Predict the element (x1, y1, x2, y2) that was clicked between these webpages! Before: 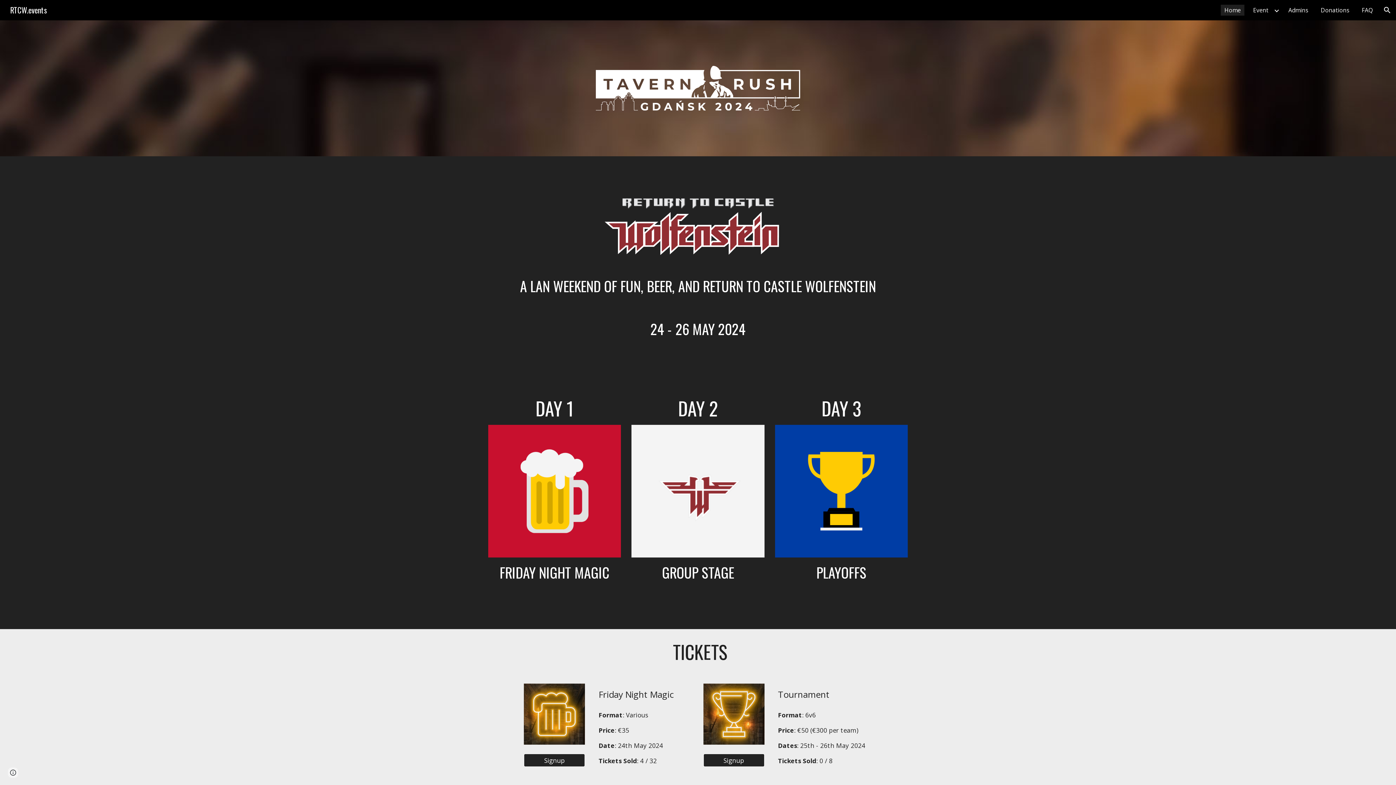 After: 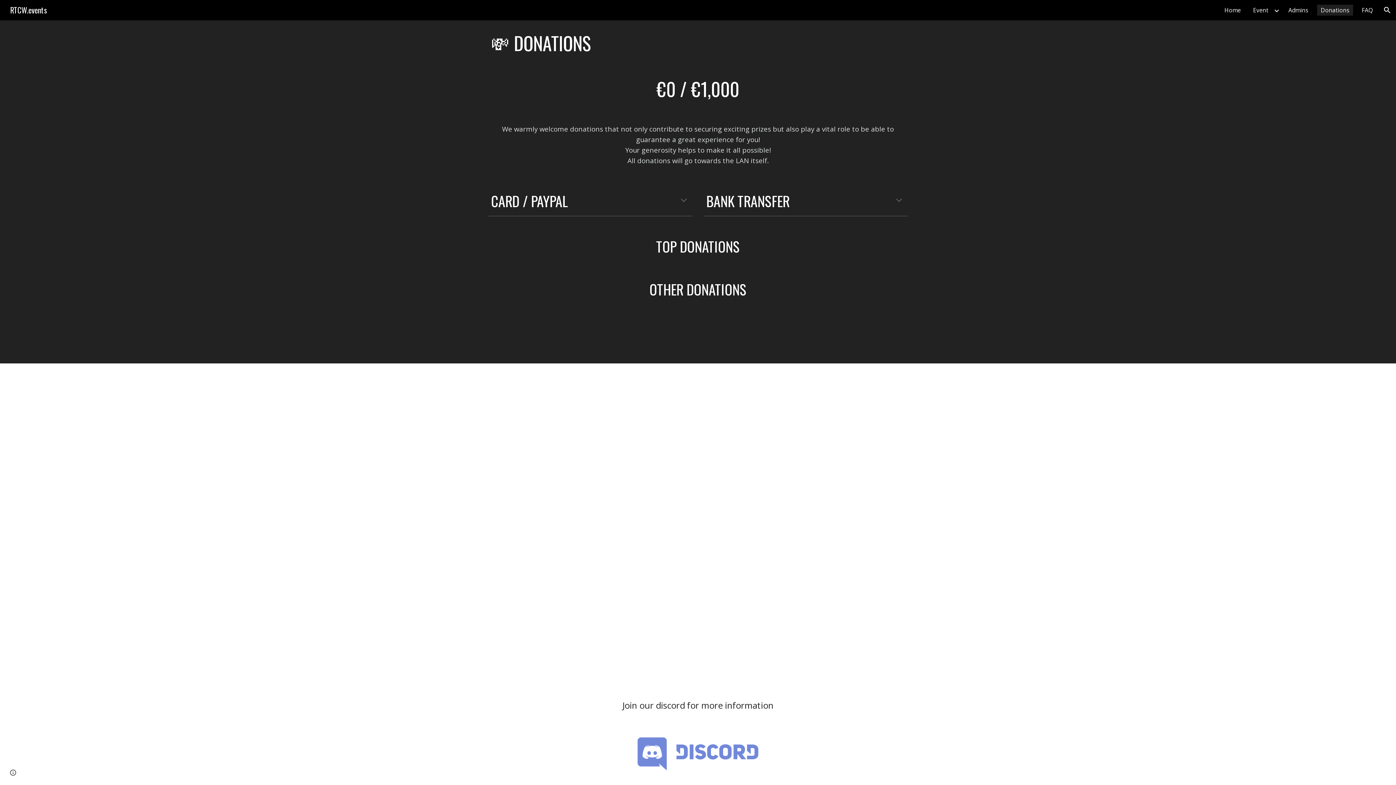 Action: label: Donations bbox: (1317, 4, 1353, 15)